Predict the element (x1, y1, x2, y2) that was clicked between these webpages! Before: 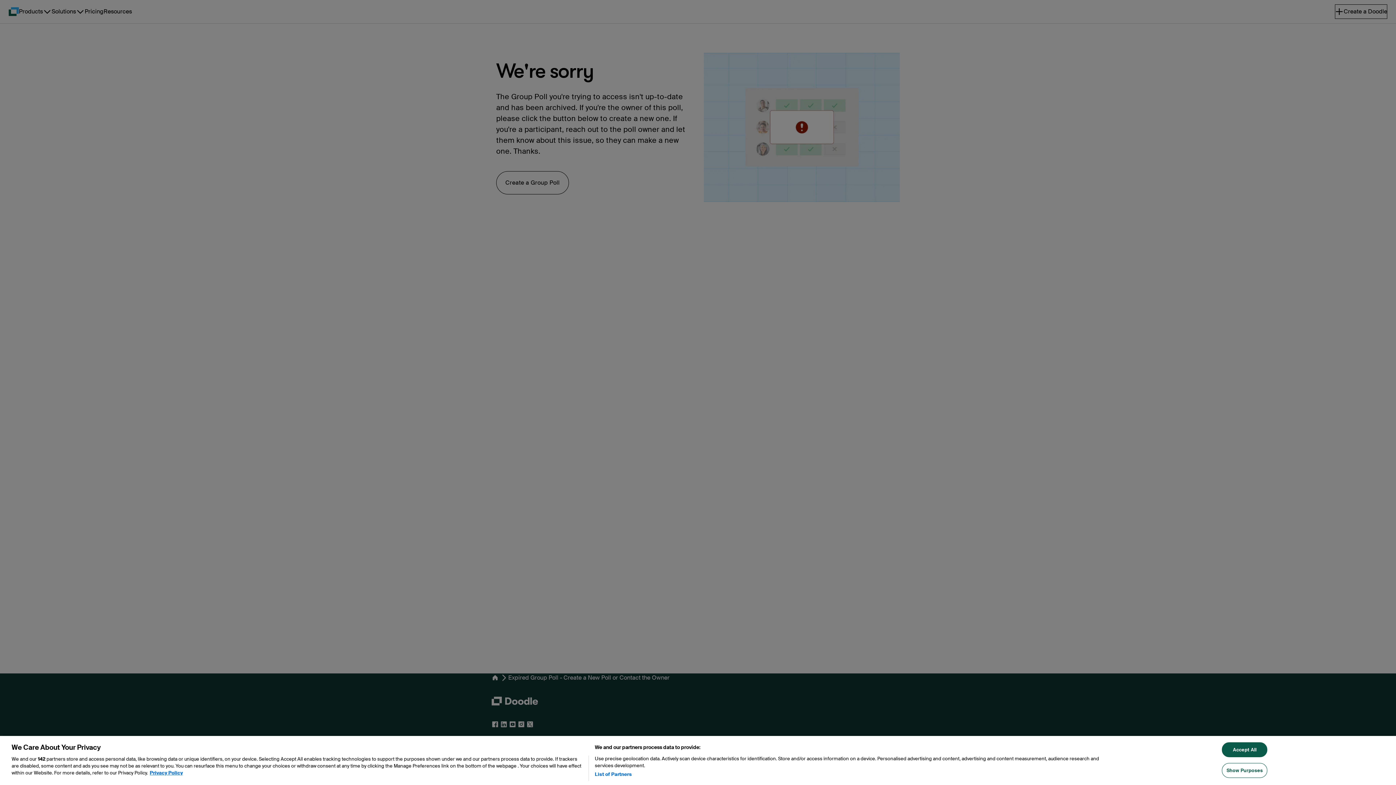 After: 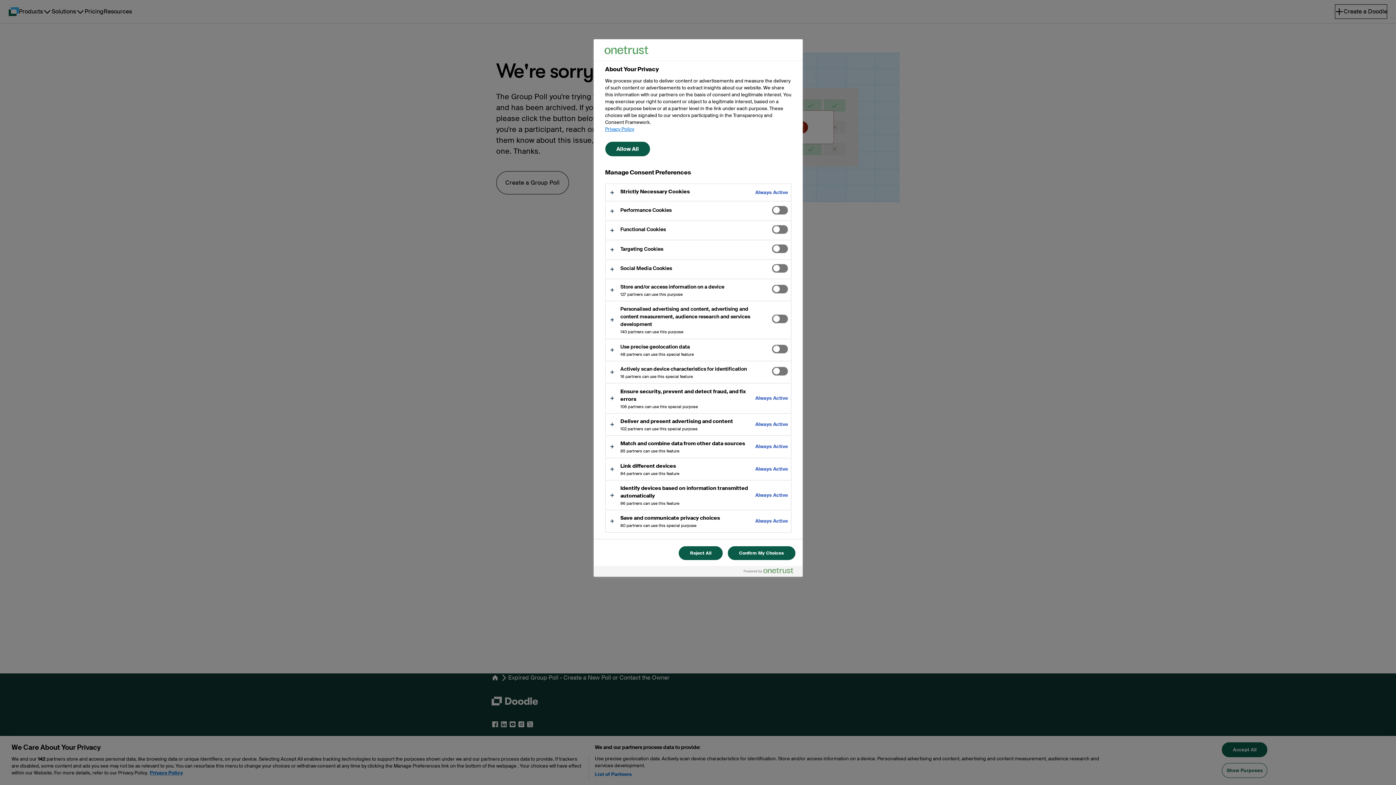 Action: label: Show Purposes bbox: (1222, 767, 1267, 782)